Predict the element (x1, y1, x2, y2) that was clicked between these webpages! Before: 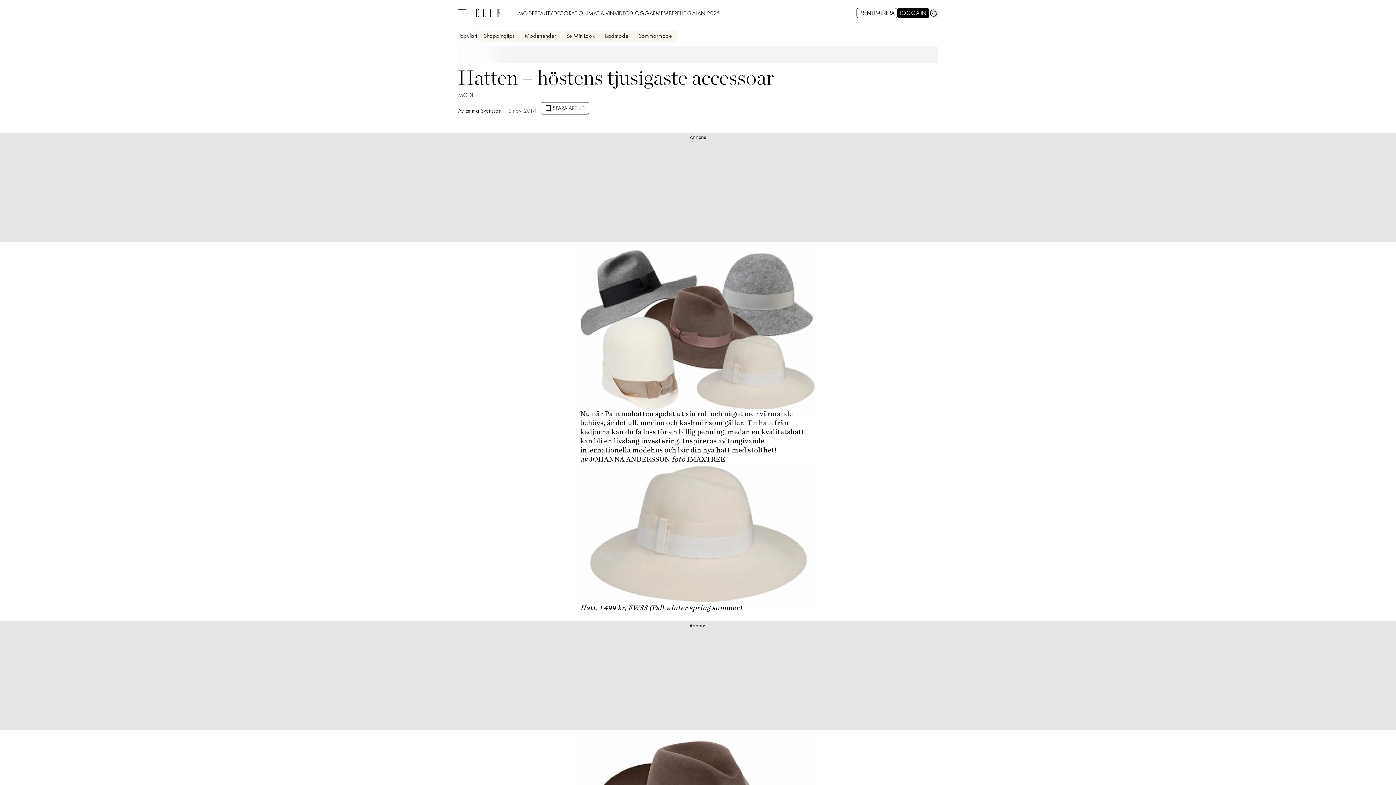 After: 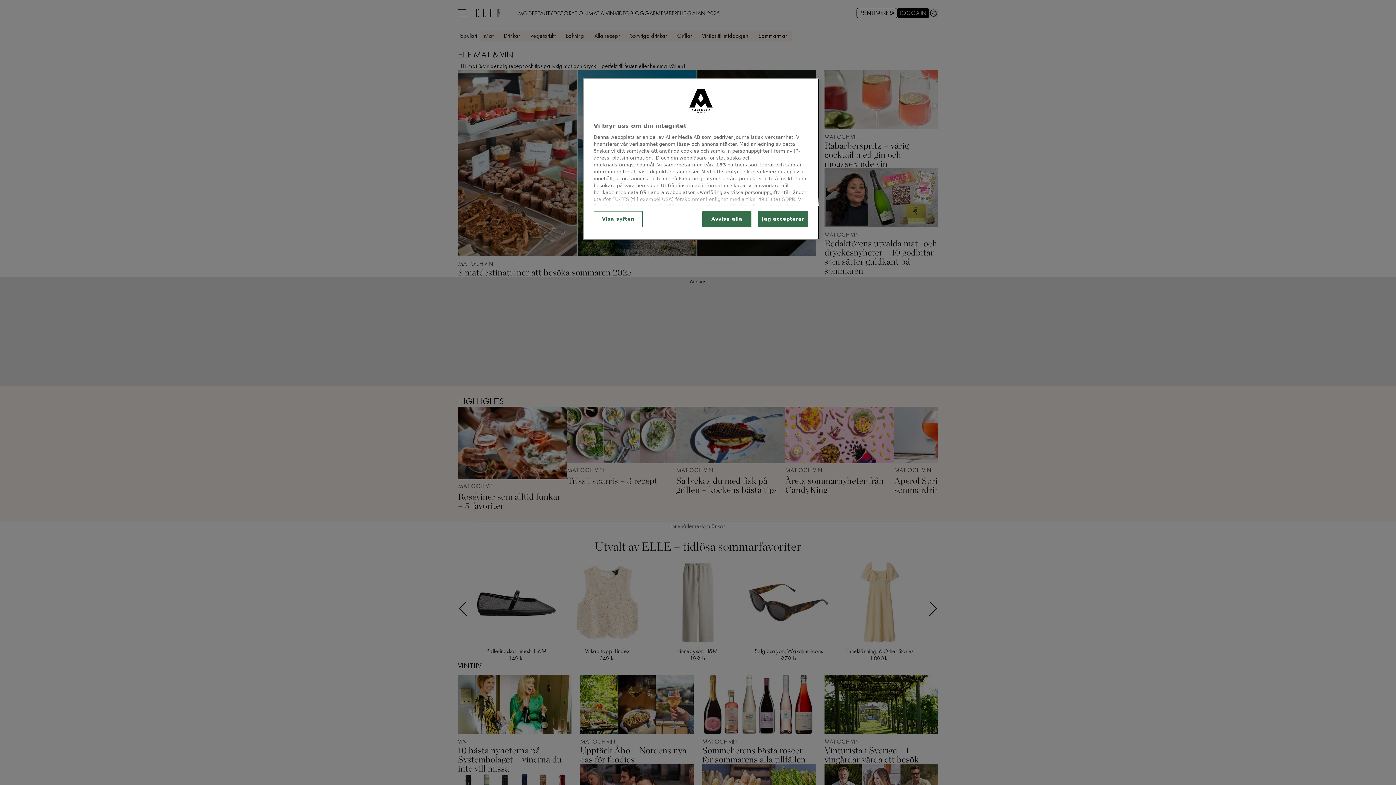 Action: bbox: (588, 7, 614, 18) label: MAT & VIN